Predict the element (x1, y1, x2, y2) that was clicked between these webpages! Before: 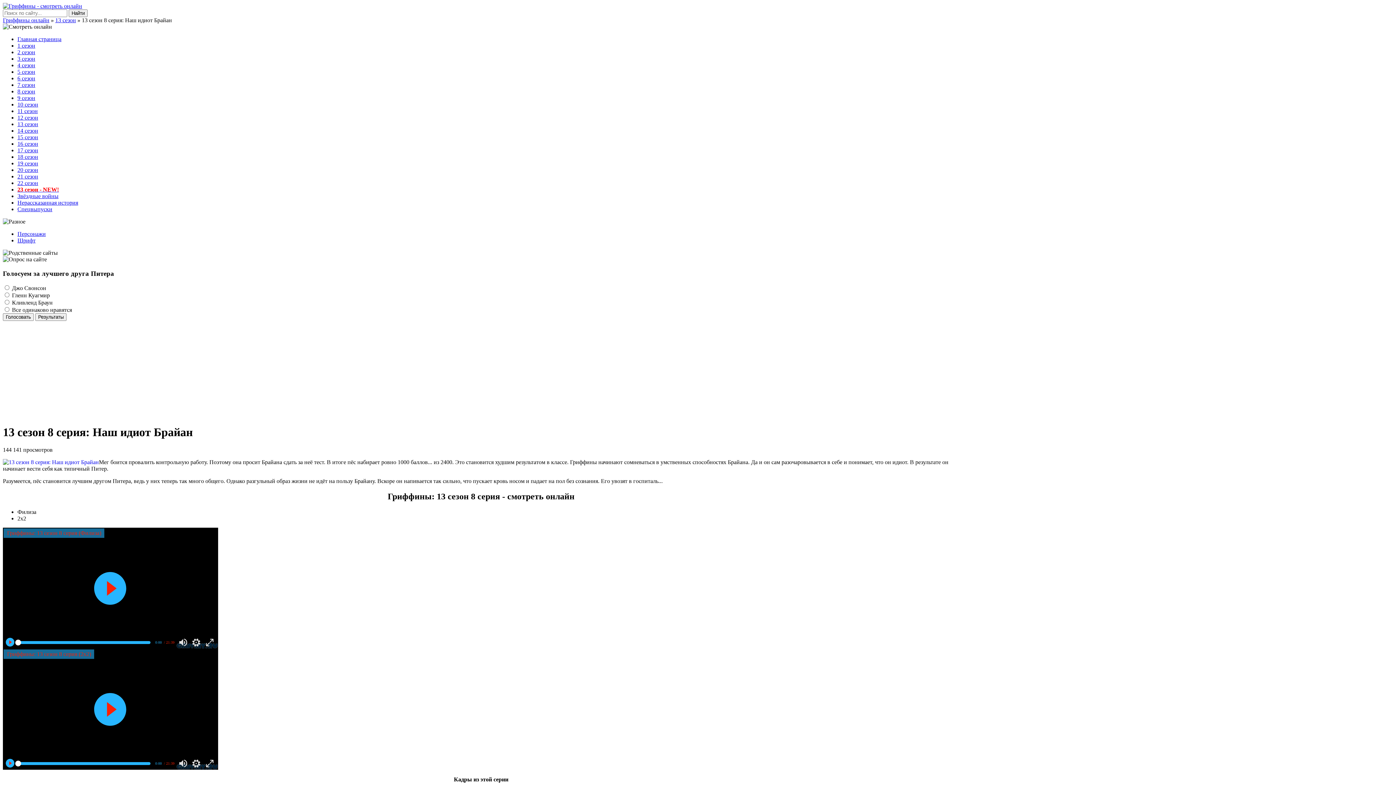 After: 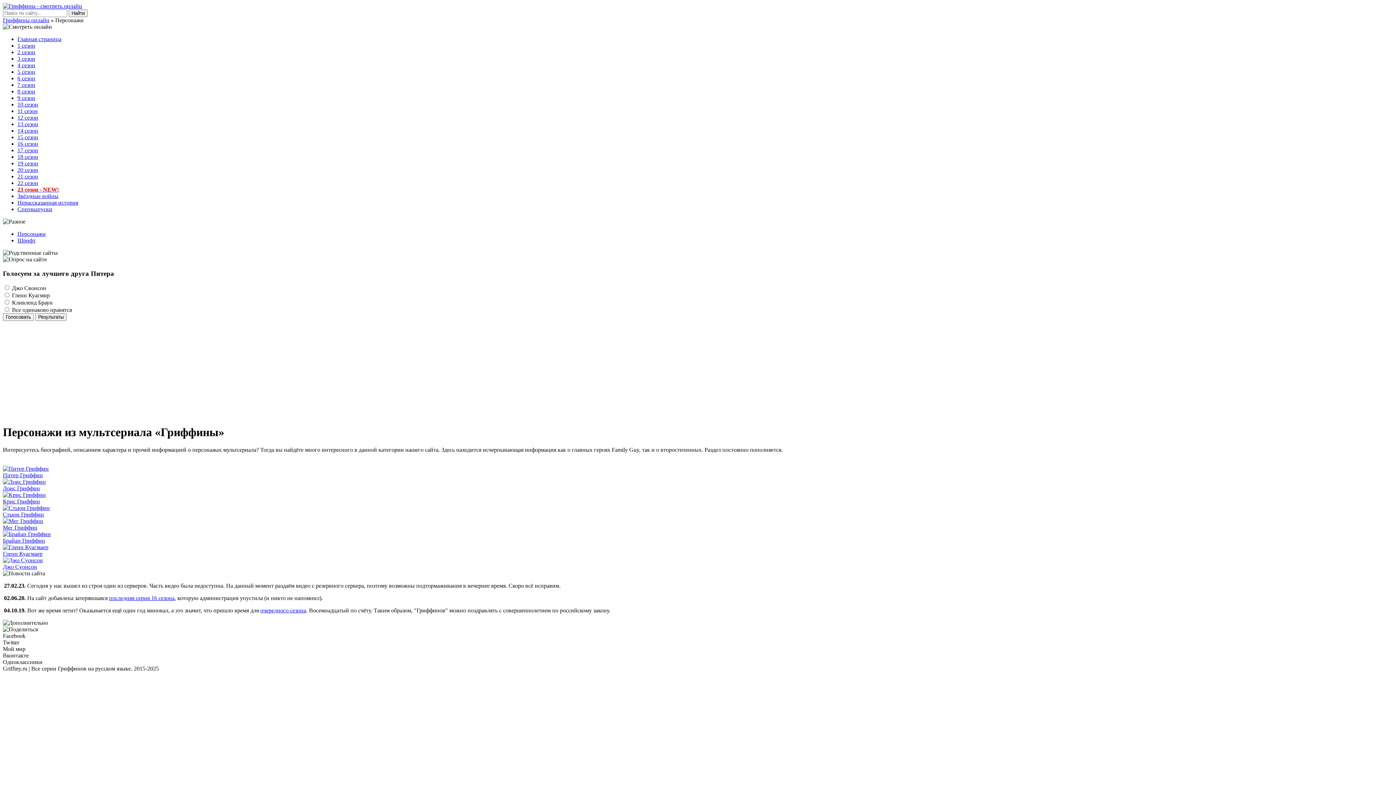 Action: label: Персонажи bbox: (17, 230, 45, 237)